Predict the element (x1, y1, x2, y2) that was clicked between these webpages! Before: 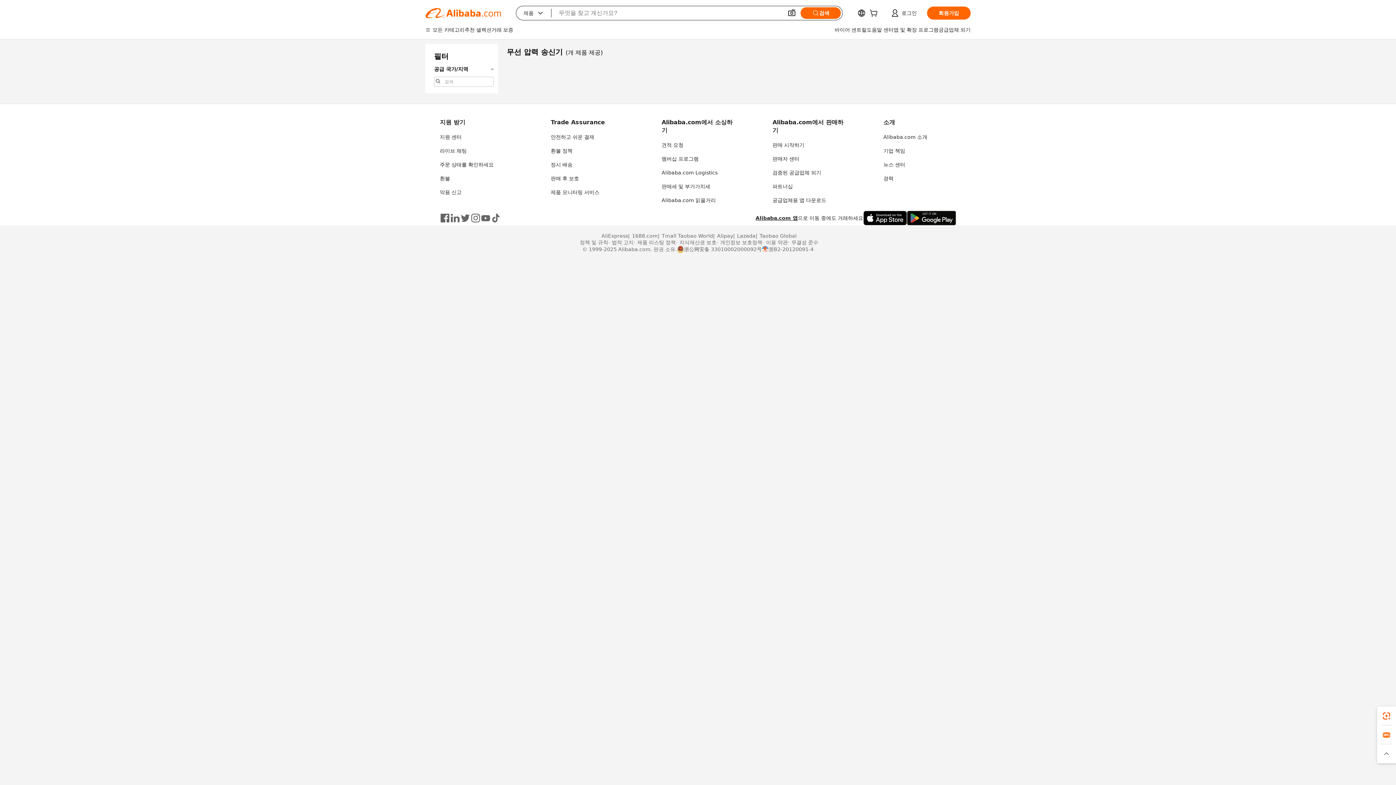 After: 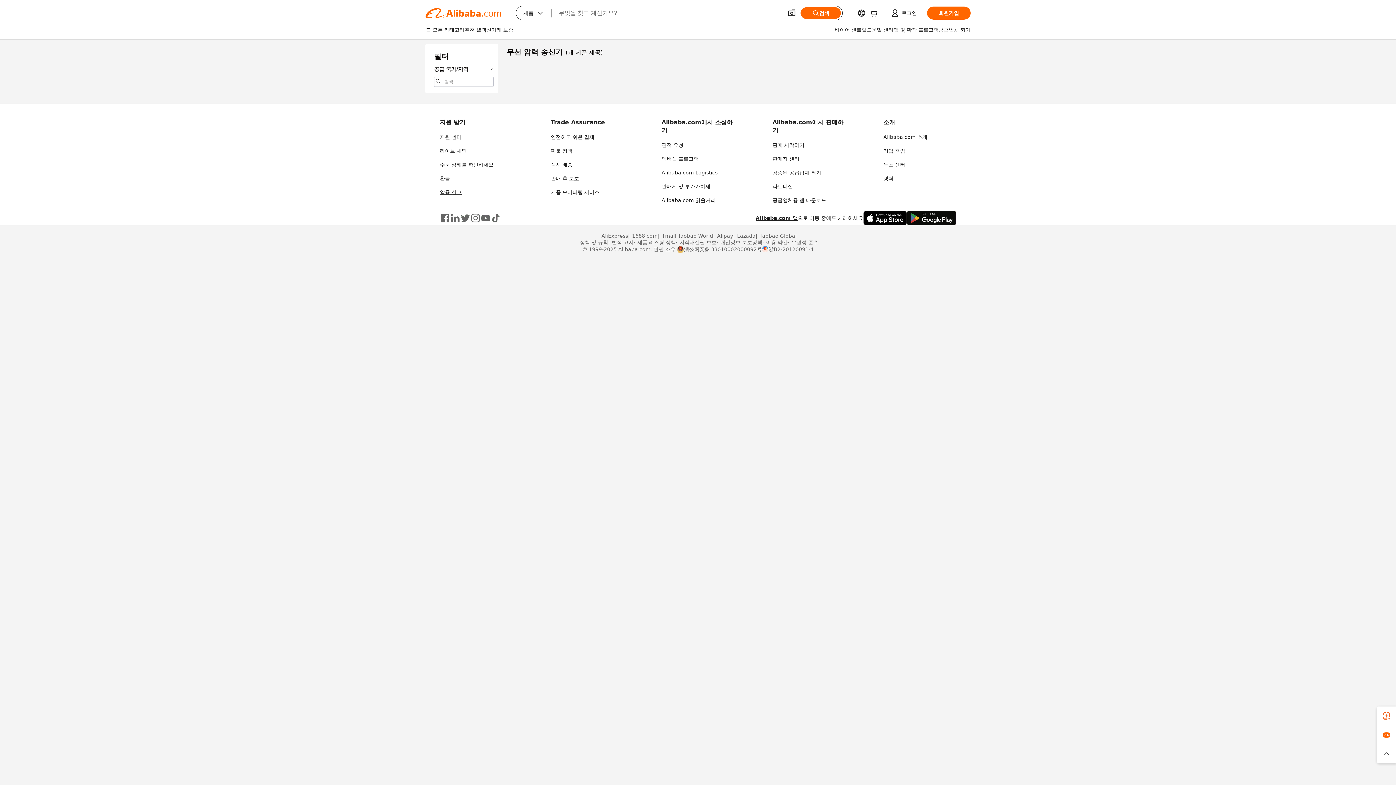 Action: bbox: (440, 189, 461, 195) label: 악용 신고